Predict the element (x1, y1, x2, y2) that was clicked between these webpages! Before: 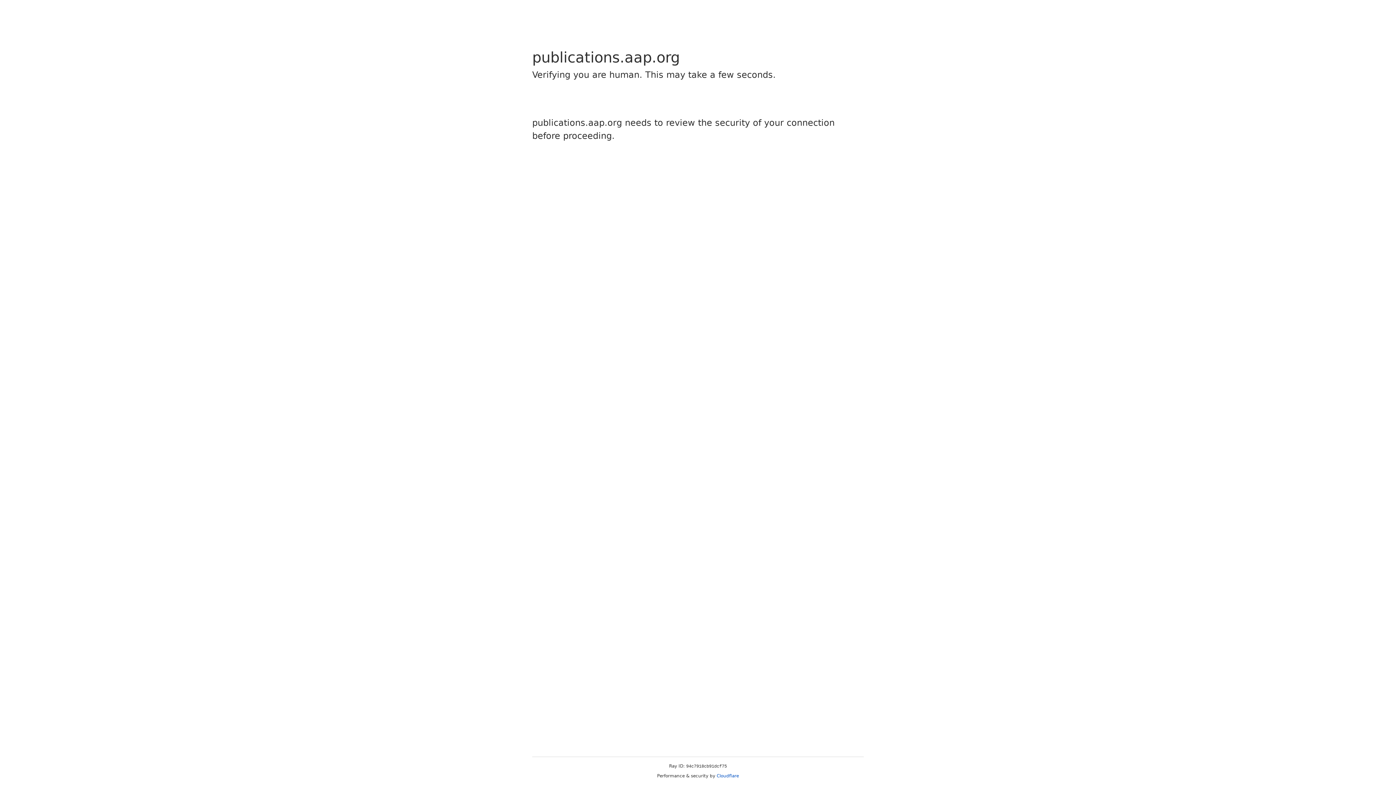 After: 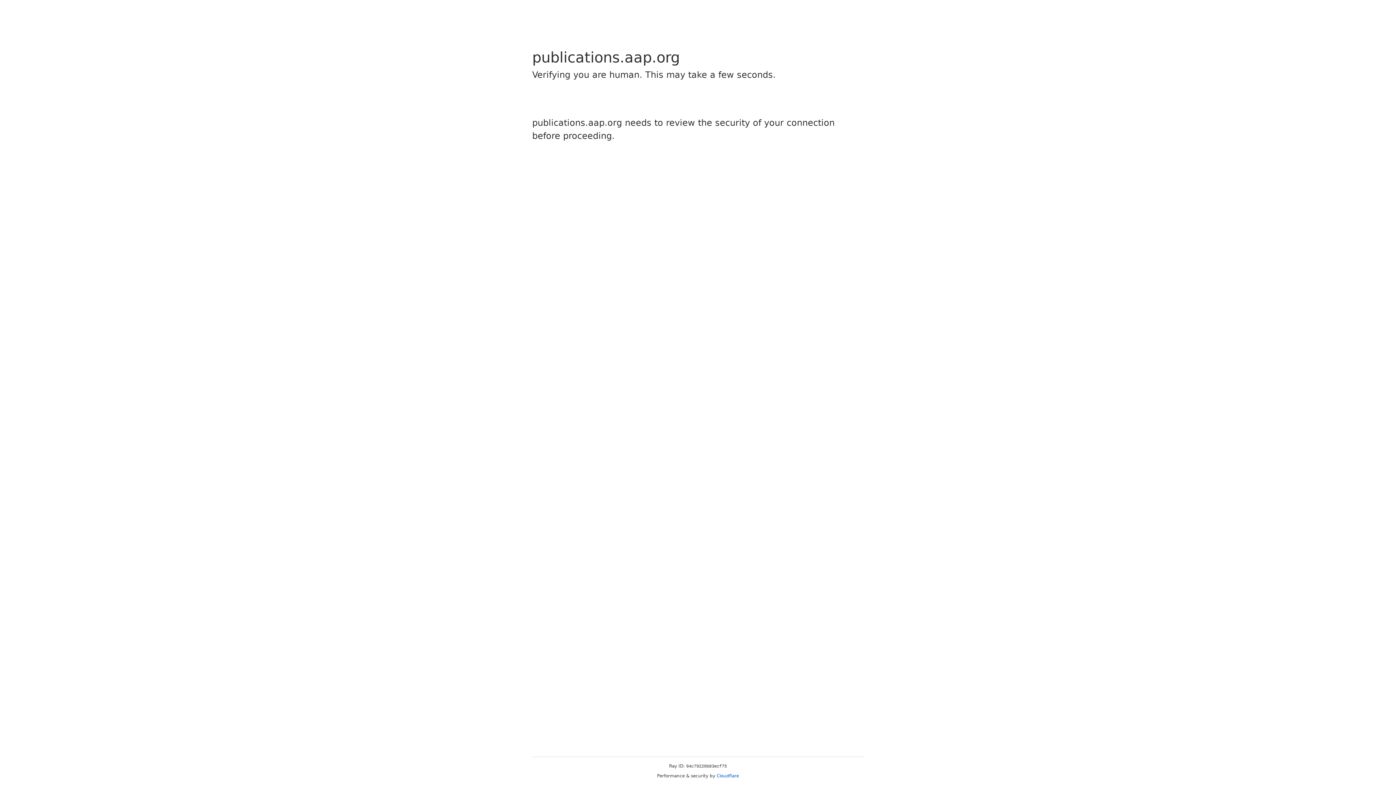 Action: label: Cloudflare bbox: (716, 773, 739, 778)